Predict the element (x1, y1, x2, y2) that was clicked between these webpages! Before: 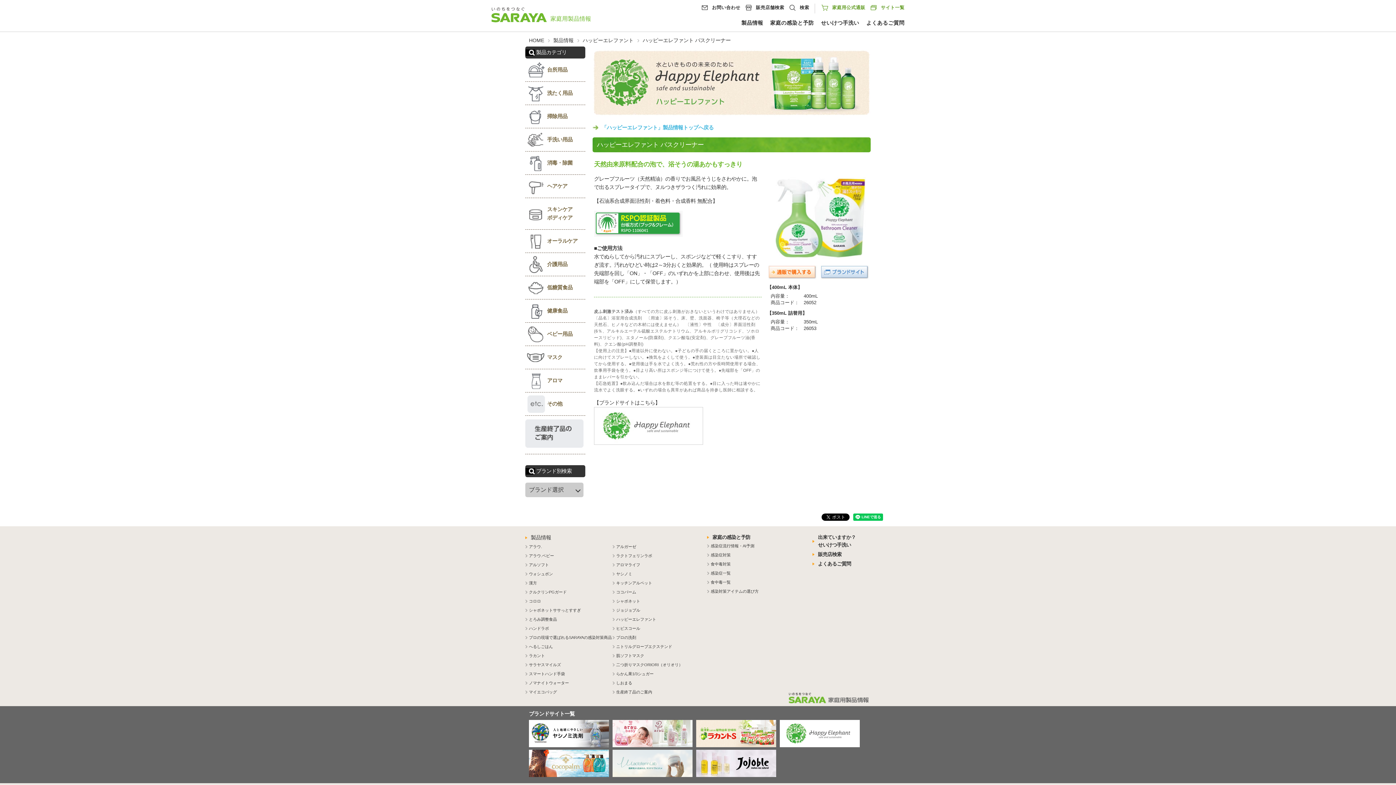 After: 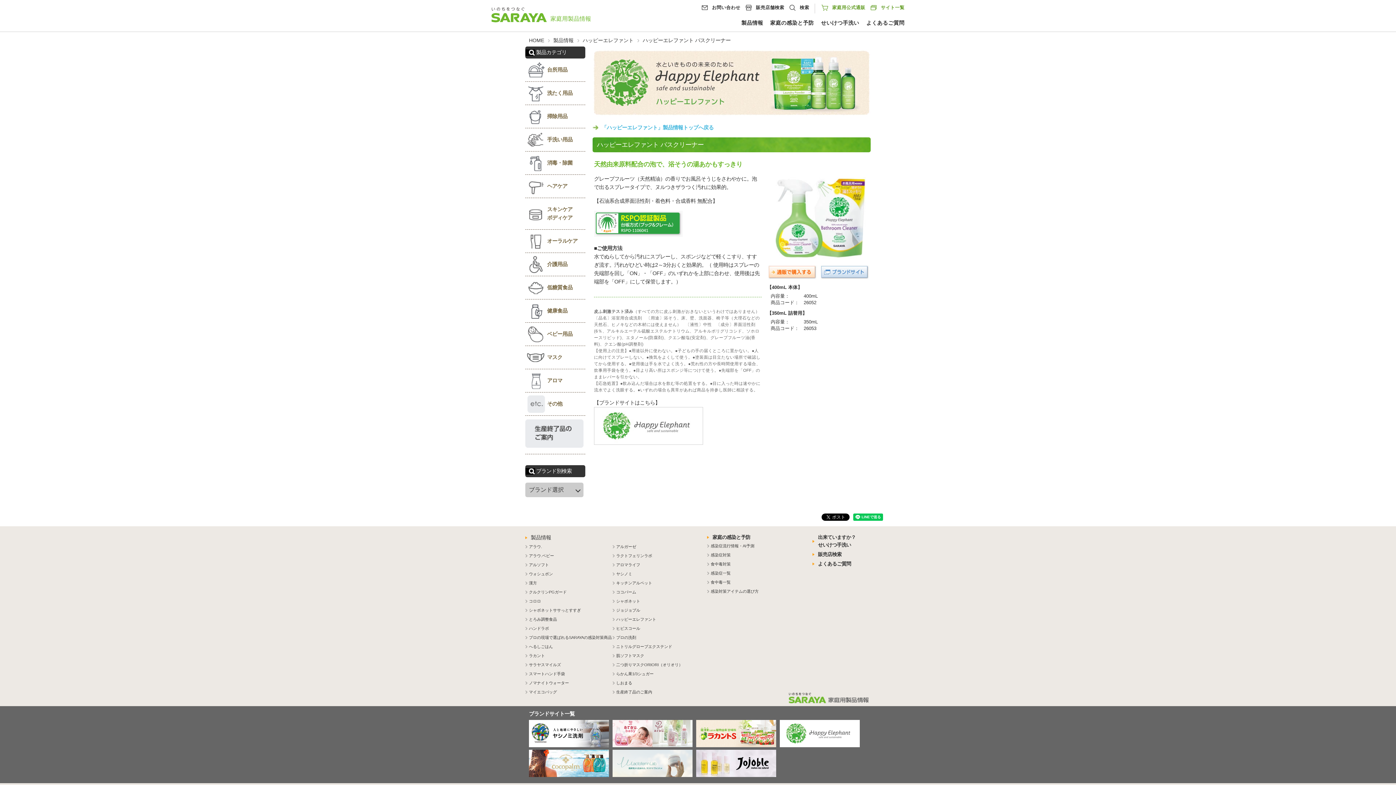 Action: bbox: (780, 742, 860, 748)